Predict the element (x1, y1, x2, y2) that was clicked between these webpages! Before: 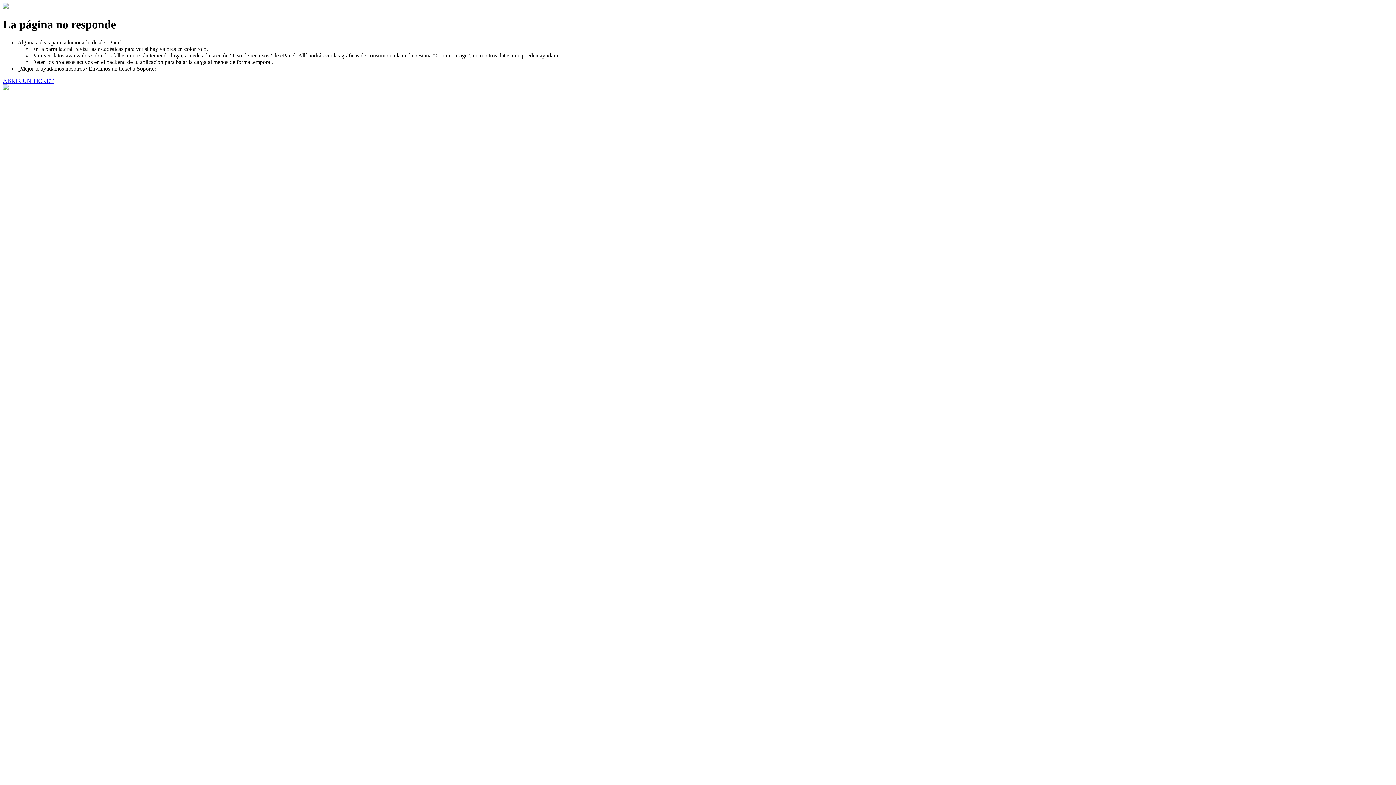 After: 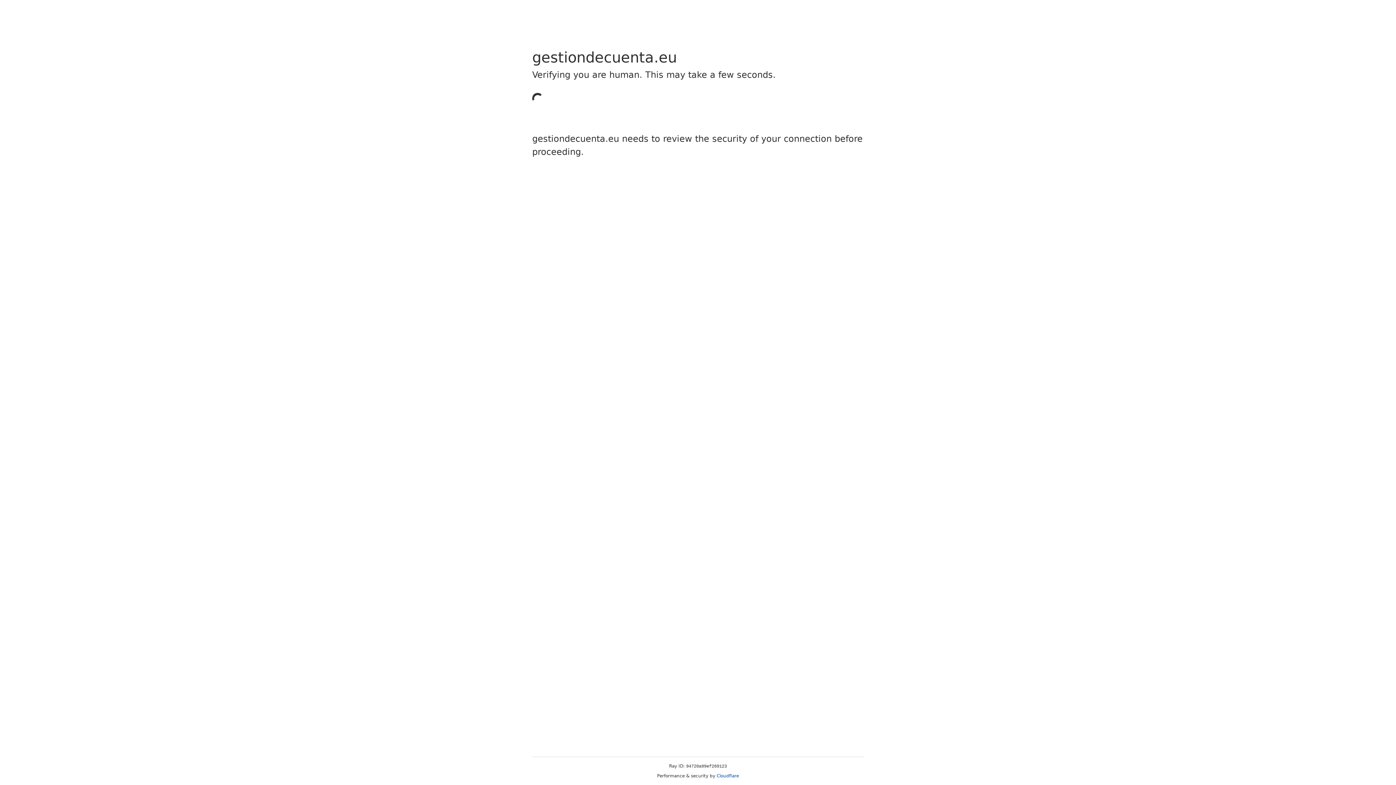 Action: label: ABRIR UN TICKET bbox: (2, 77, 53, 83)